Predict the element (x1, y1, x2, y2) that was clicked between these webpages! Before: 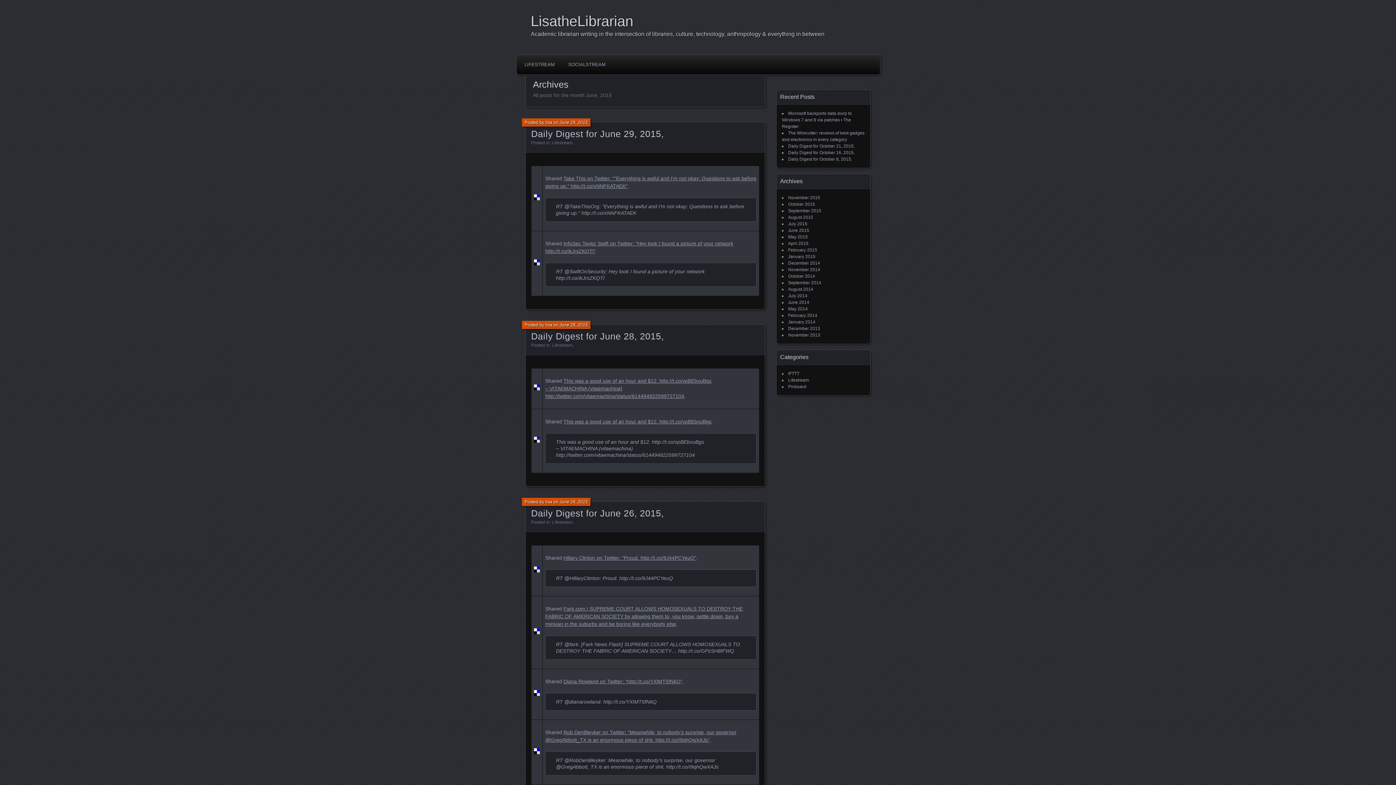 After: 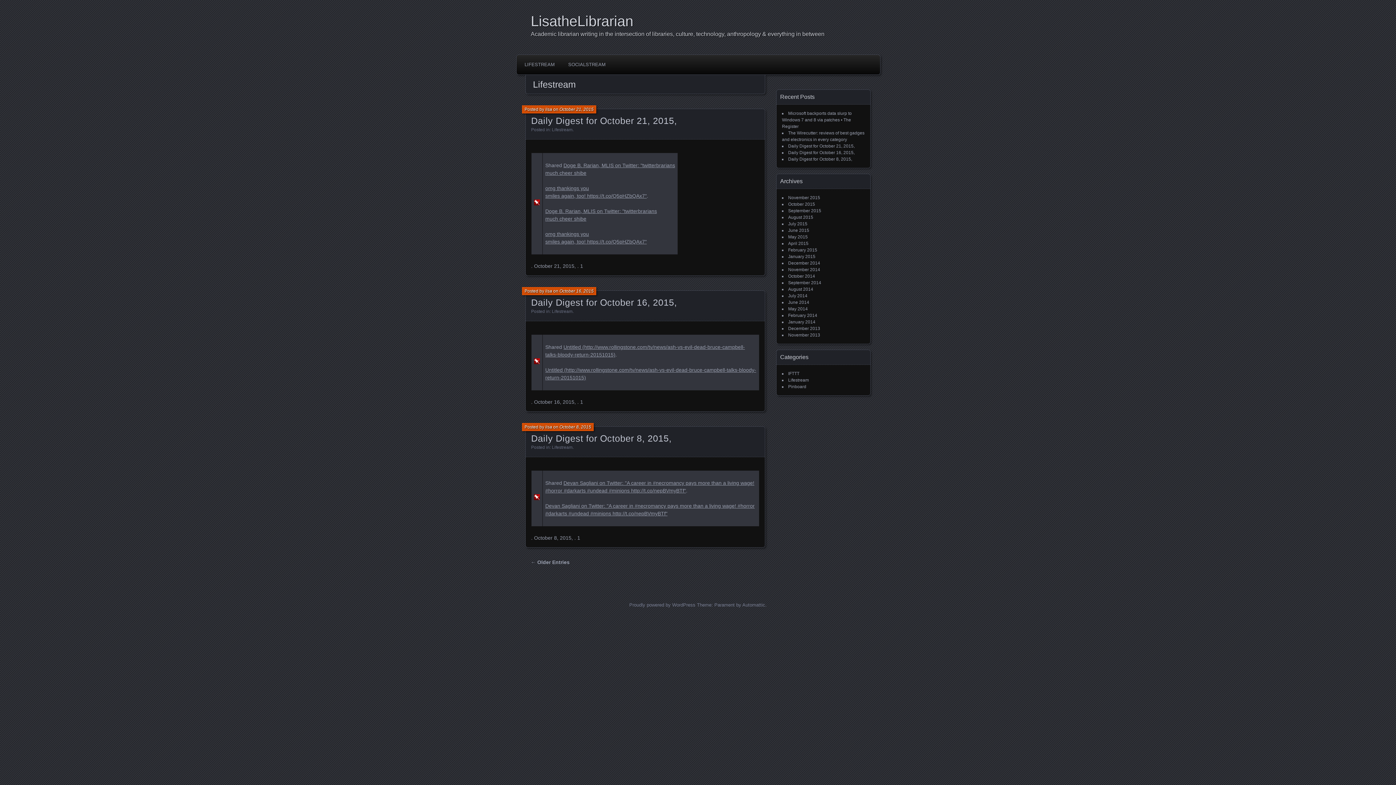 Action: label: Lifestream bbox: (788, 377, 809, 382)